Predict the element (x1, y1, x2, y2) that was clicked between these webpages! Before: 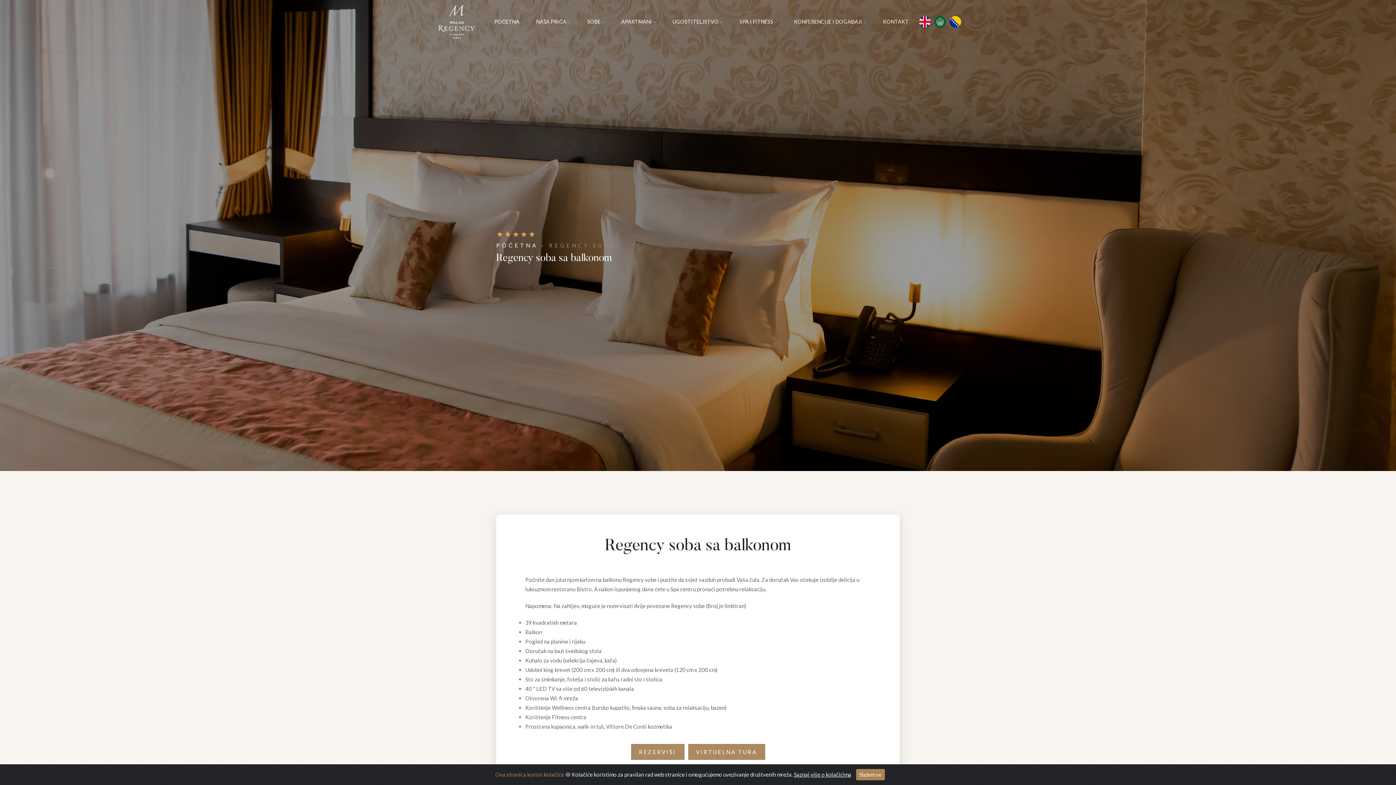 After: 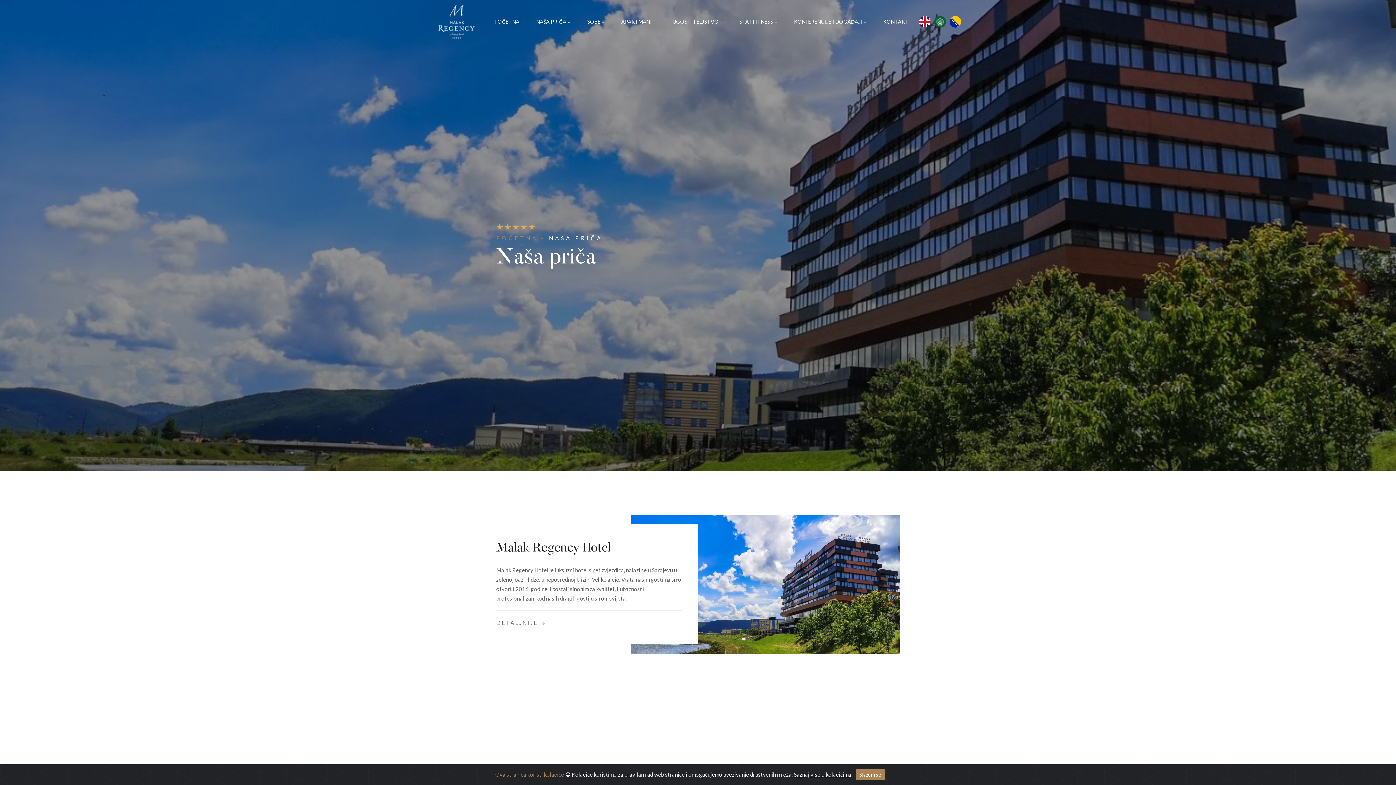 Action: bbox: (529, 8, 577, 35) label: NAŠA PRIČA 